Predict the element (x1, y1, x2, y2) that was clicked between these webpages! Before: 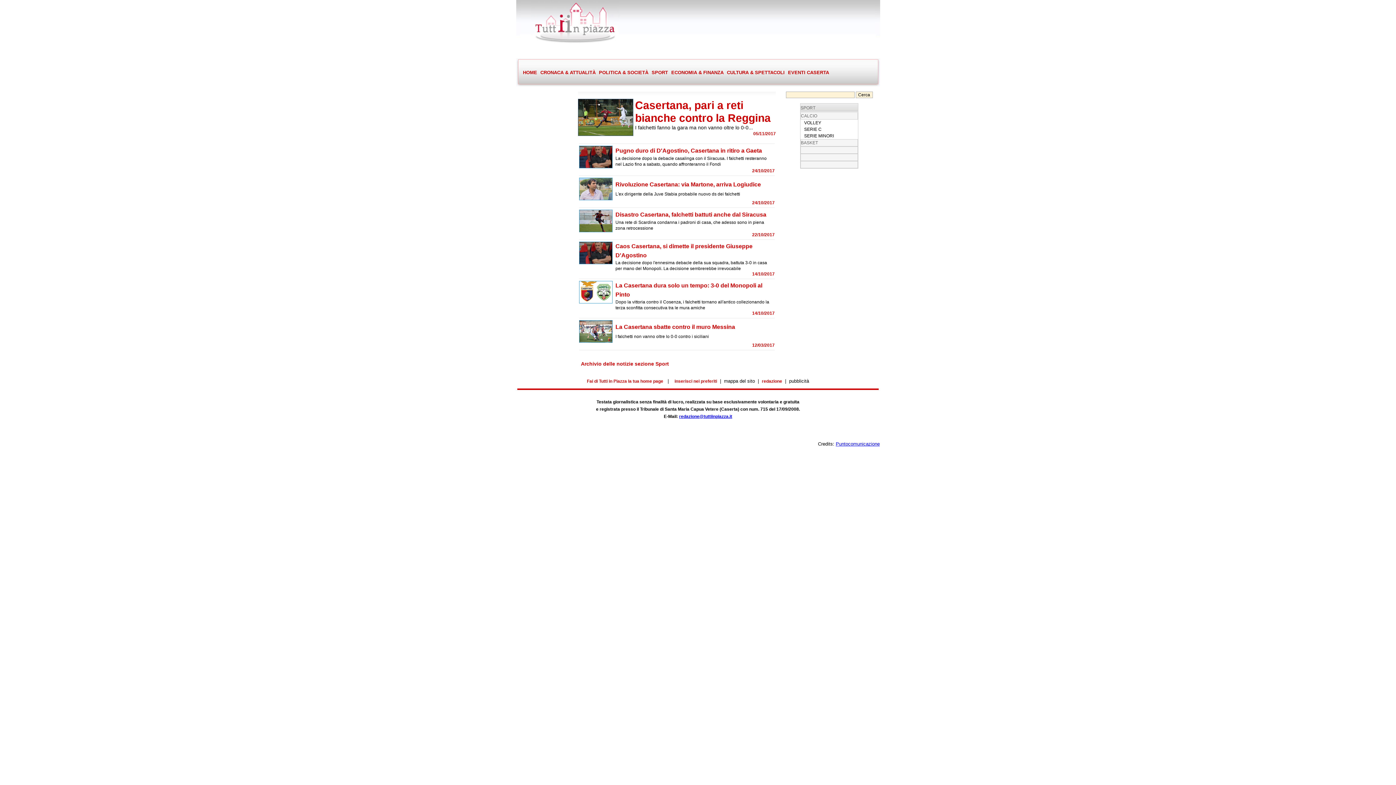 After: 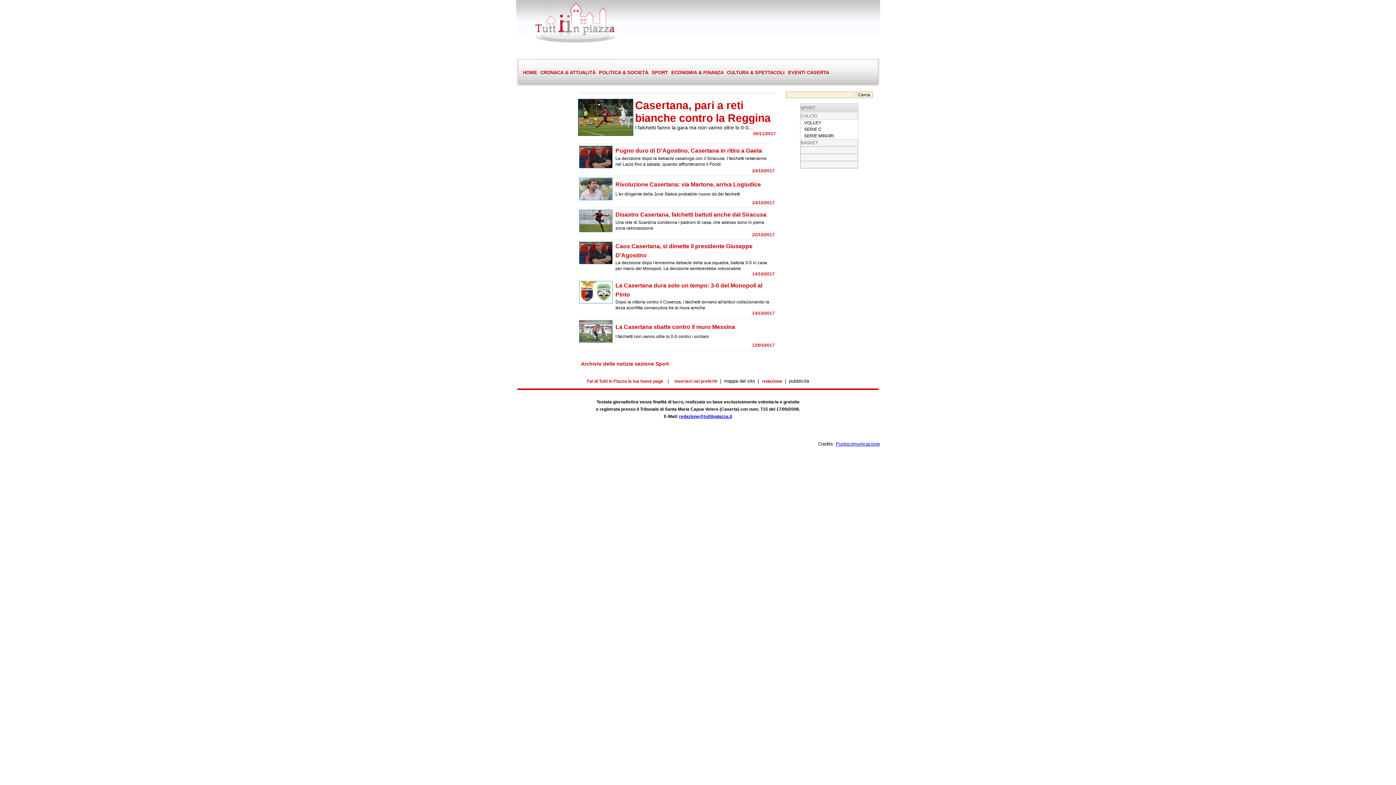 Action: bbox: (836, 441, 880, 446) label: Puntocomunicazione